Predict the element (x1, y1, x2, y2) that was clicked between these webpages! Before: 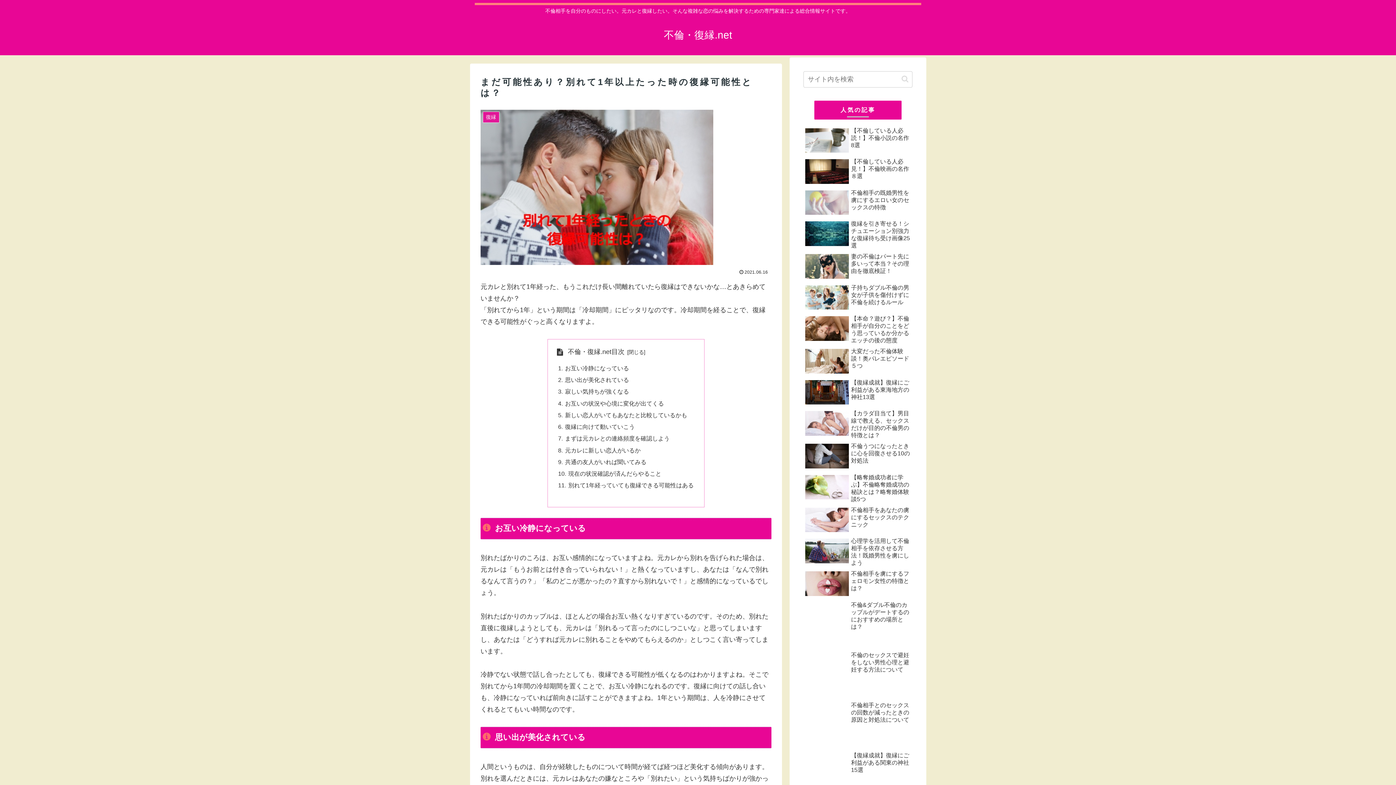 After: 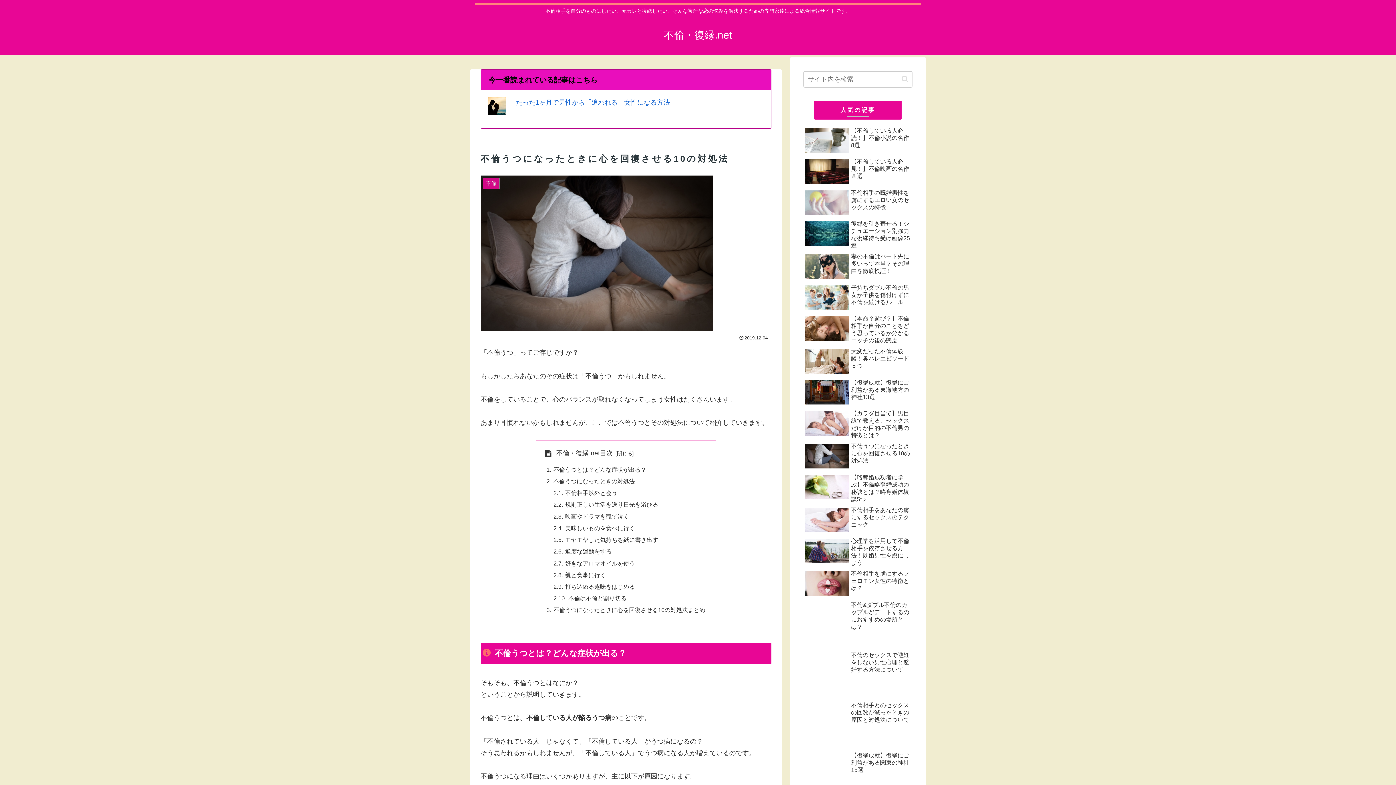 Action: label: 不倫うつになったときに心を回復させる10の対処法 bbox: (803, 441, 912, 472)